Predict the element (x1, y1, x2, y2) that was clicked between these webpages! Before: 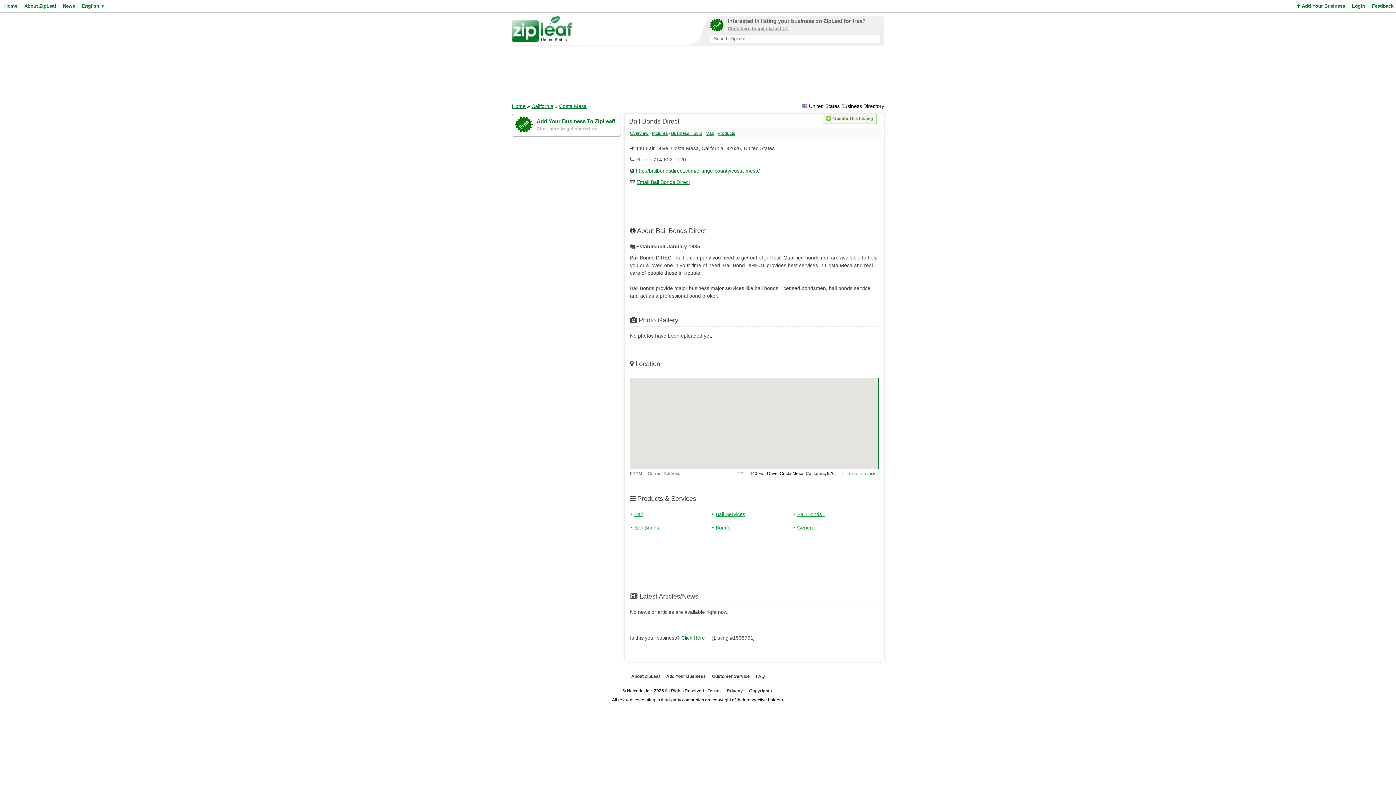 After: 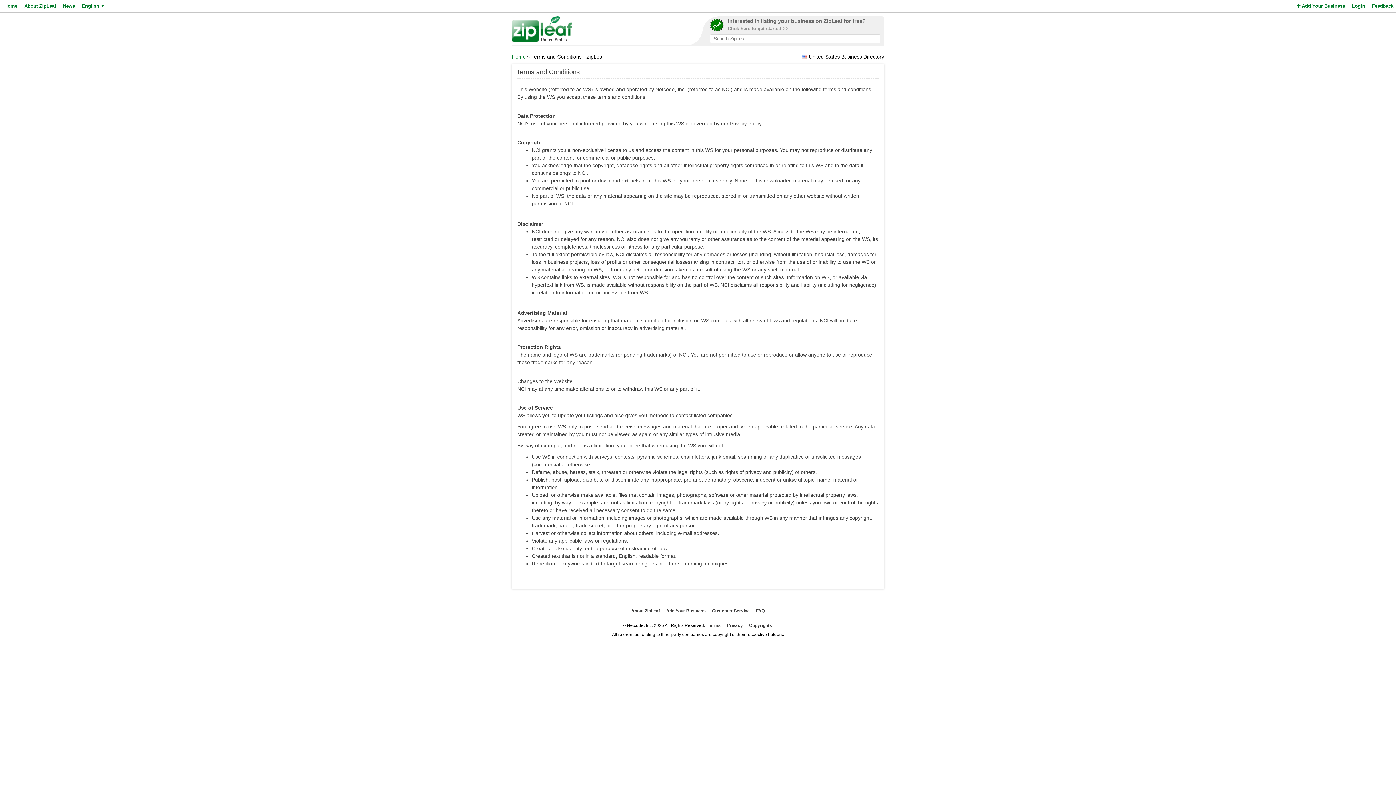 Action: bbox: (707, 686, 721, 696) label: Terms